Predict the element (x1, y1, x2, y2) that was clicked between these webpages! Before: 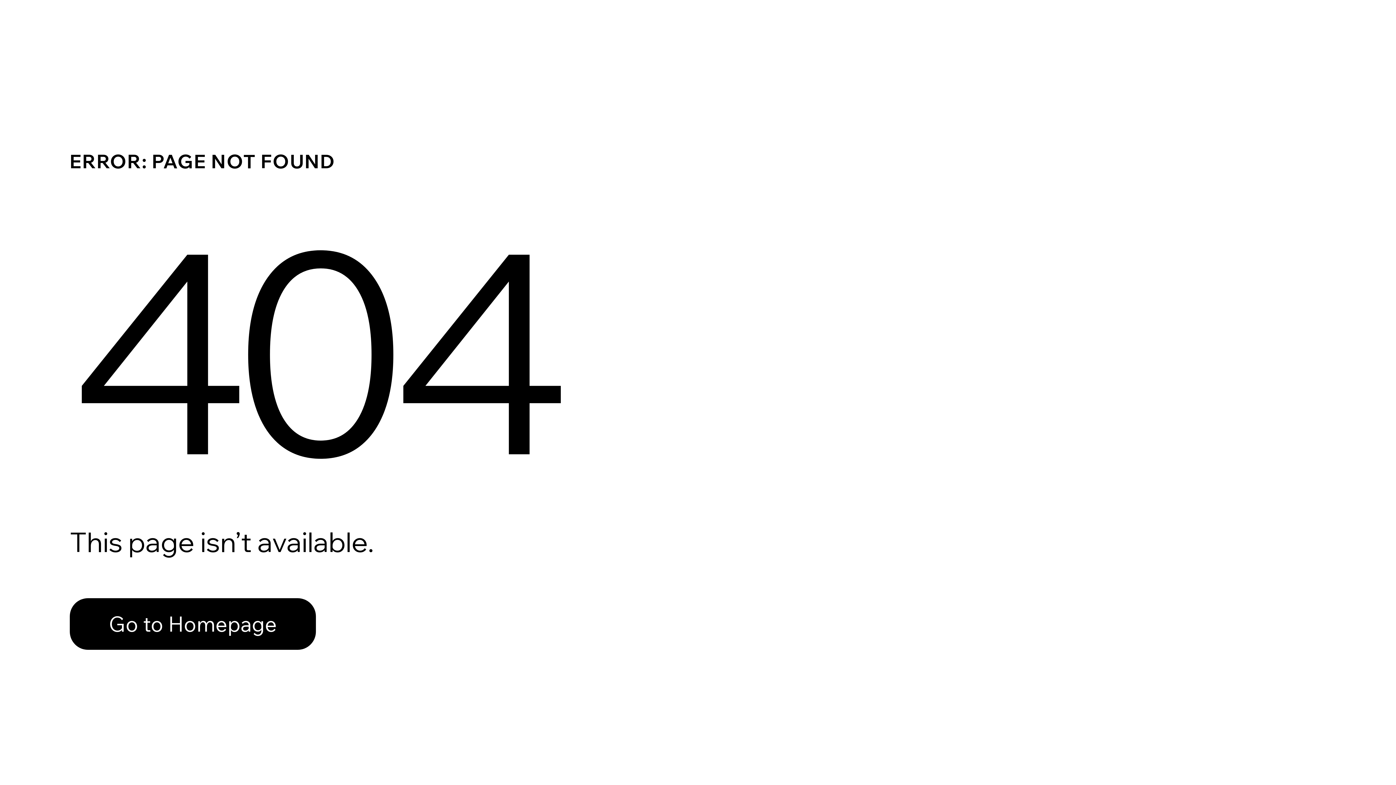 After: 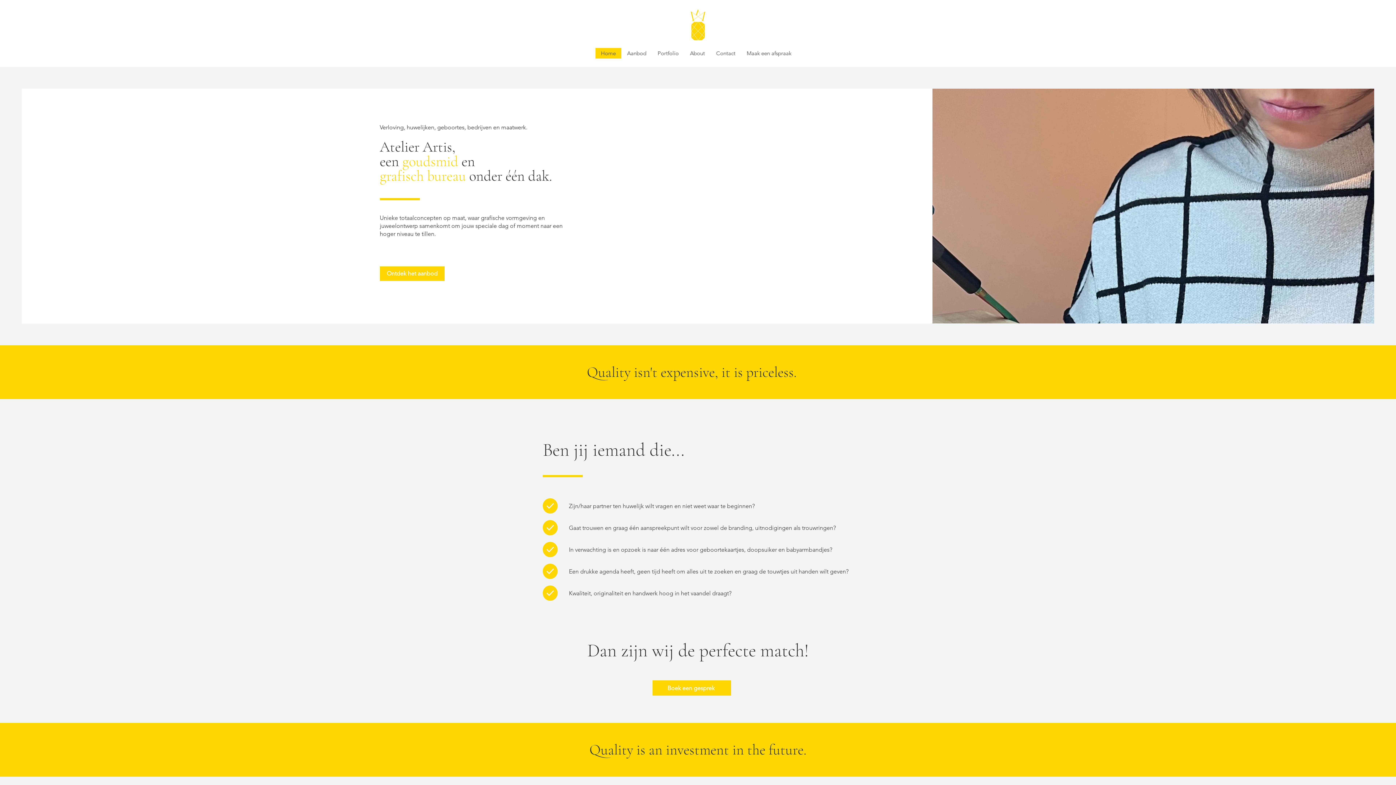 Action: bbox: (69, 598, 316, 650) label: Go to Homepage